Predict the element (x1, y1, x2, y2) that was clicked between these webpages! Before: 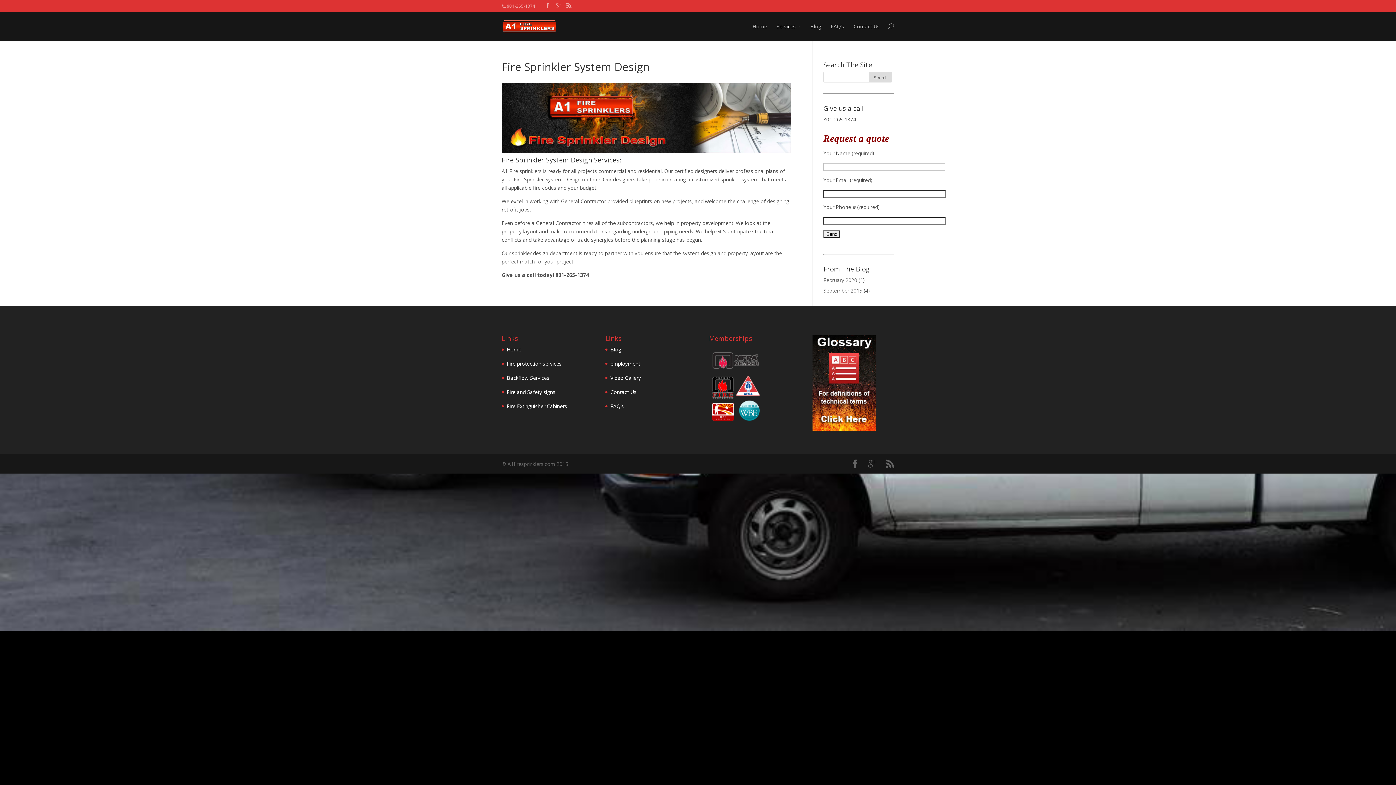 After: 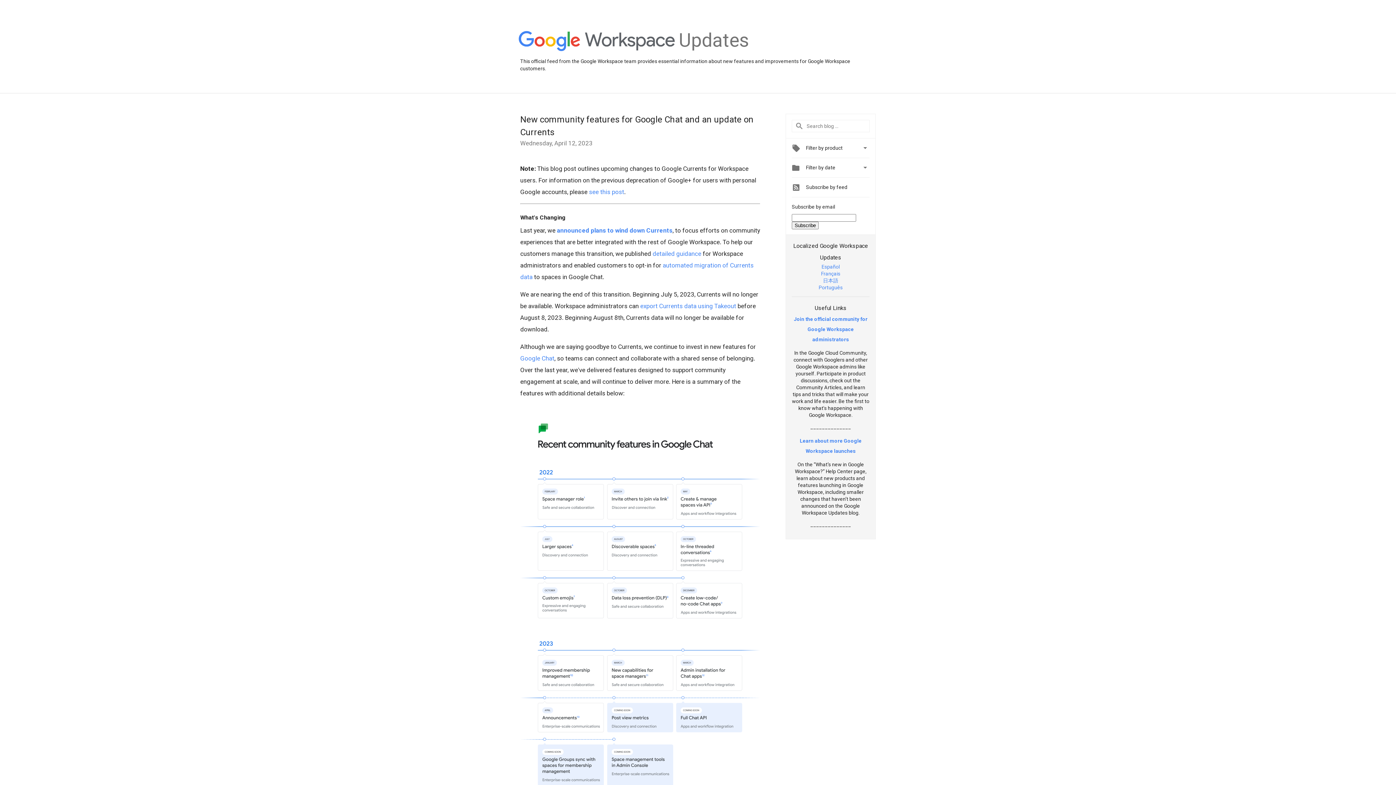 Action: bbox: (868, 459, 877, 468)